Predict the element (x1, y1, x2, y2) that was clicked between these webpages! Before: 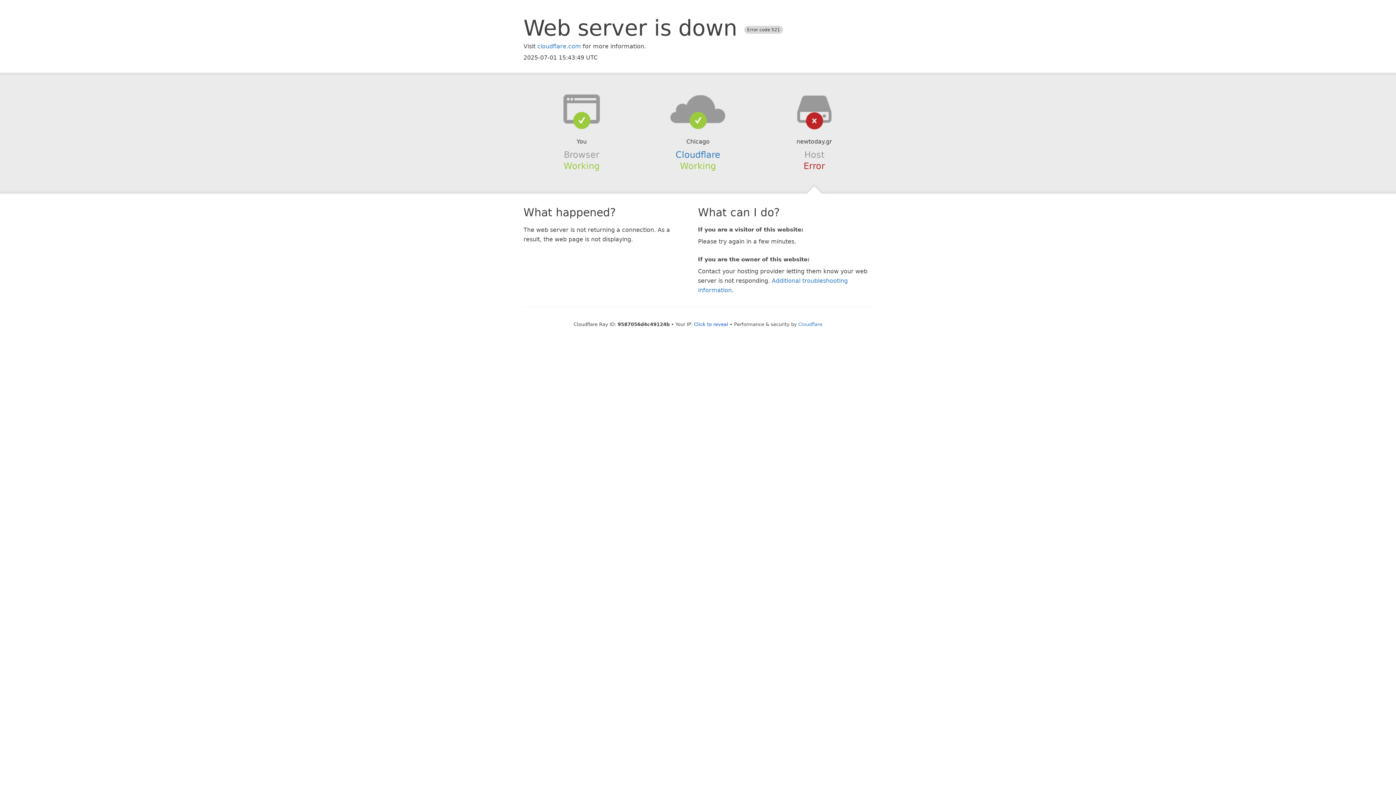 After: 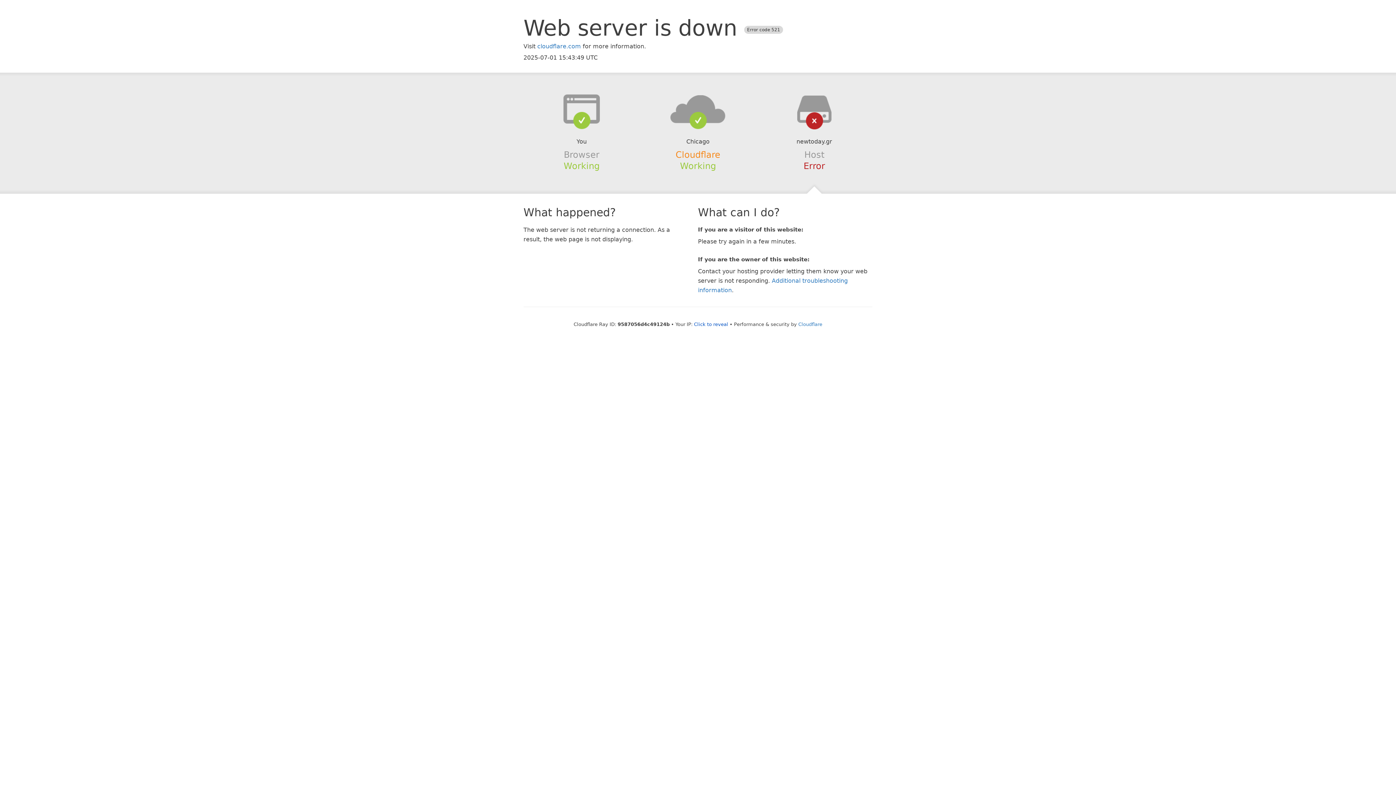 Action: bbox: (675, 149, 720, 159) label: Cloudflare